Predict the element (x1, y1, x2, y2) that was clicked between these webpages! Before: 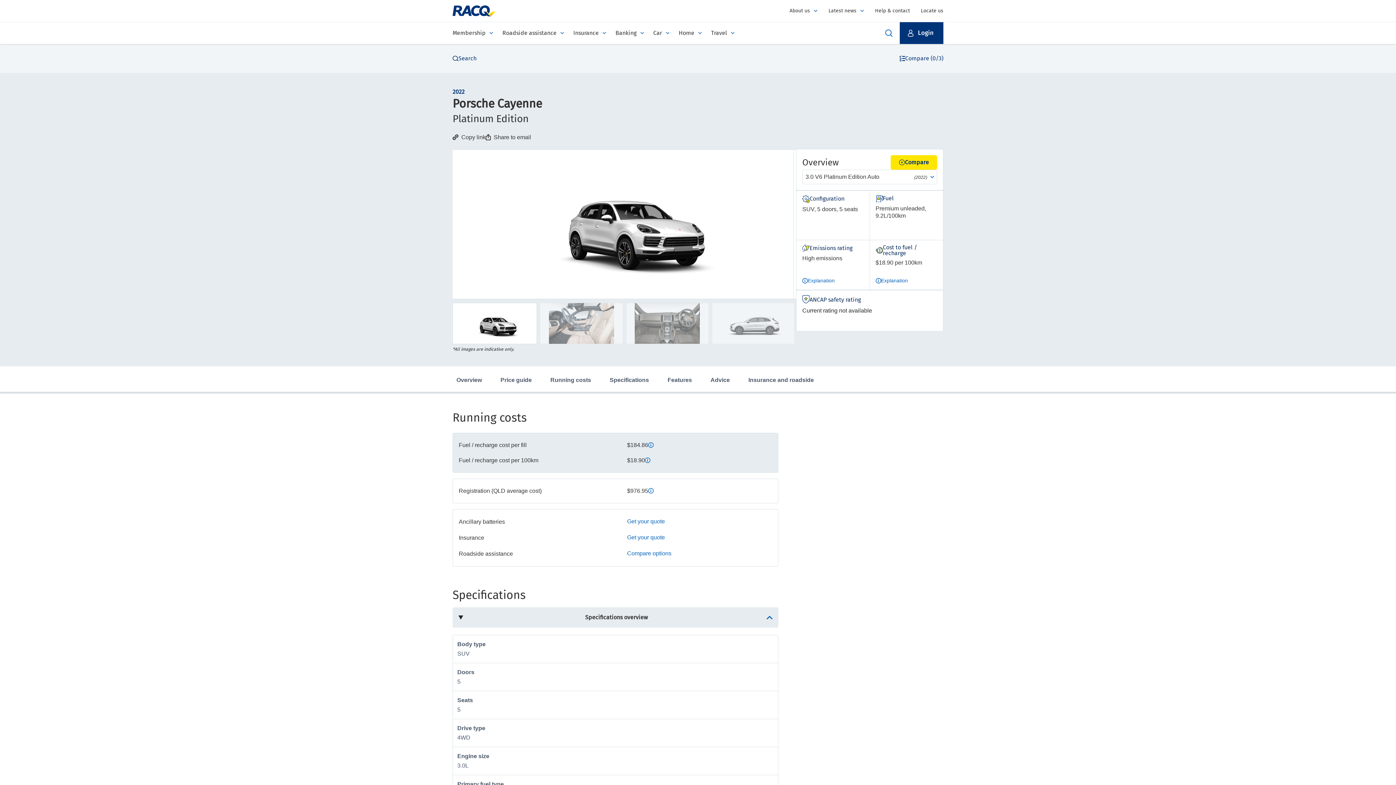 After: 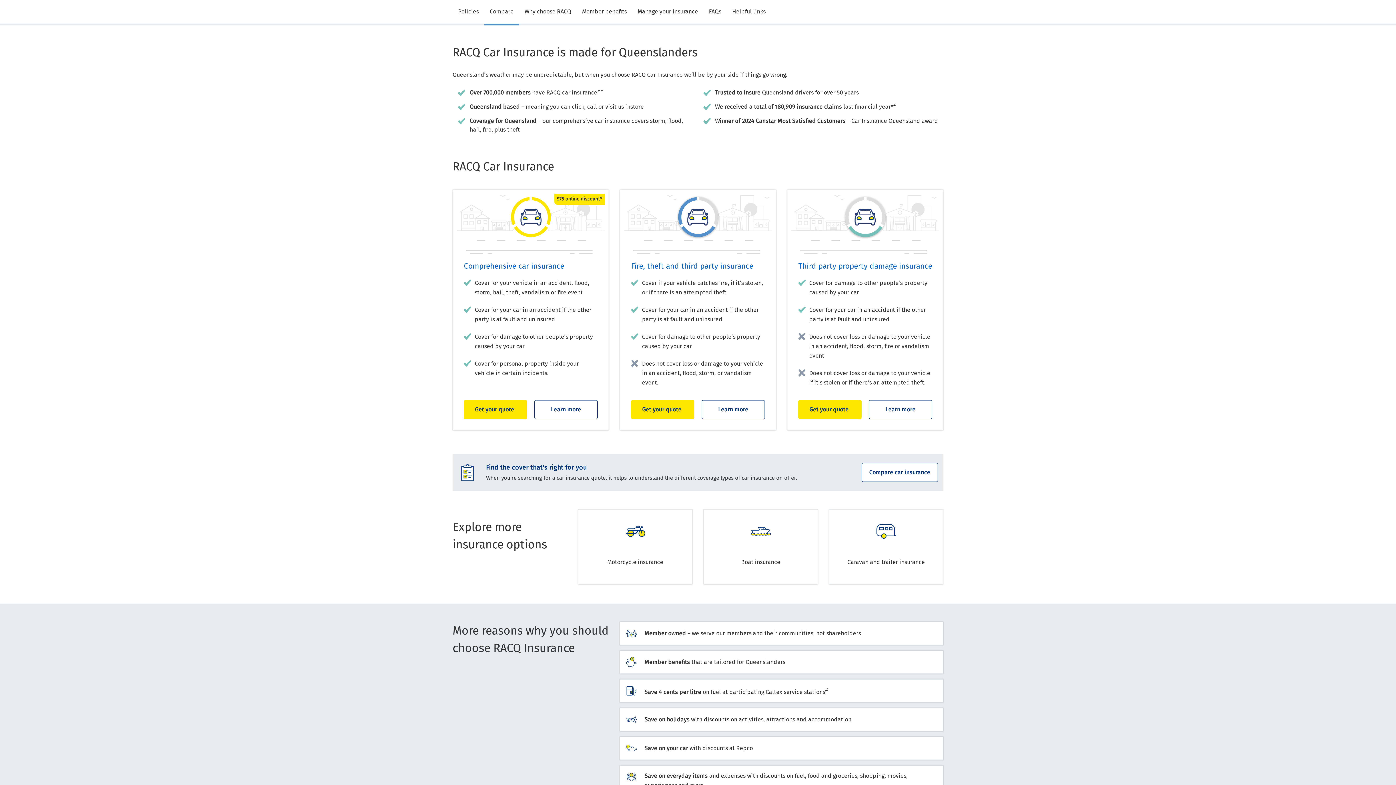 Action: label: Get your quote bbox: (627, 533, 665, 543)